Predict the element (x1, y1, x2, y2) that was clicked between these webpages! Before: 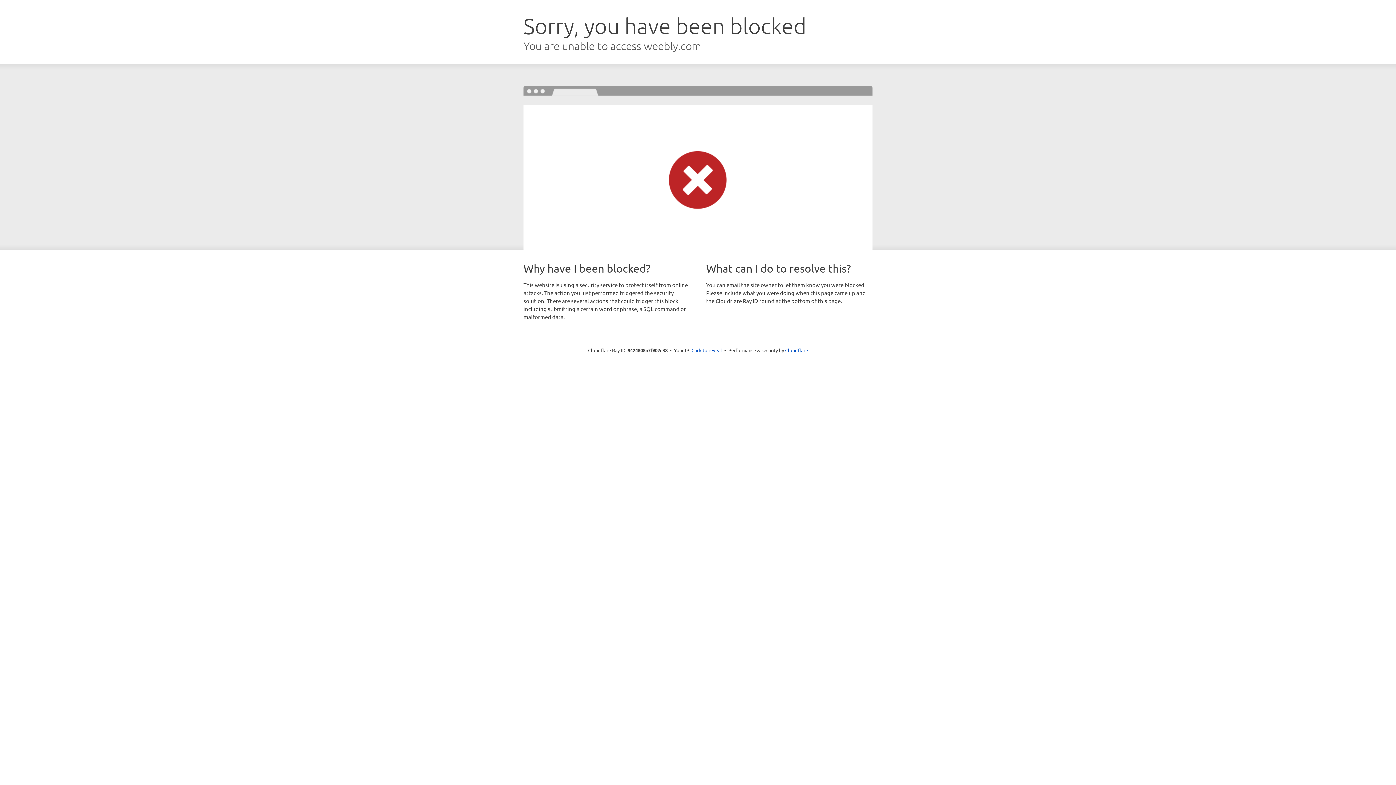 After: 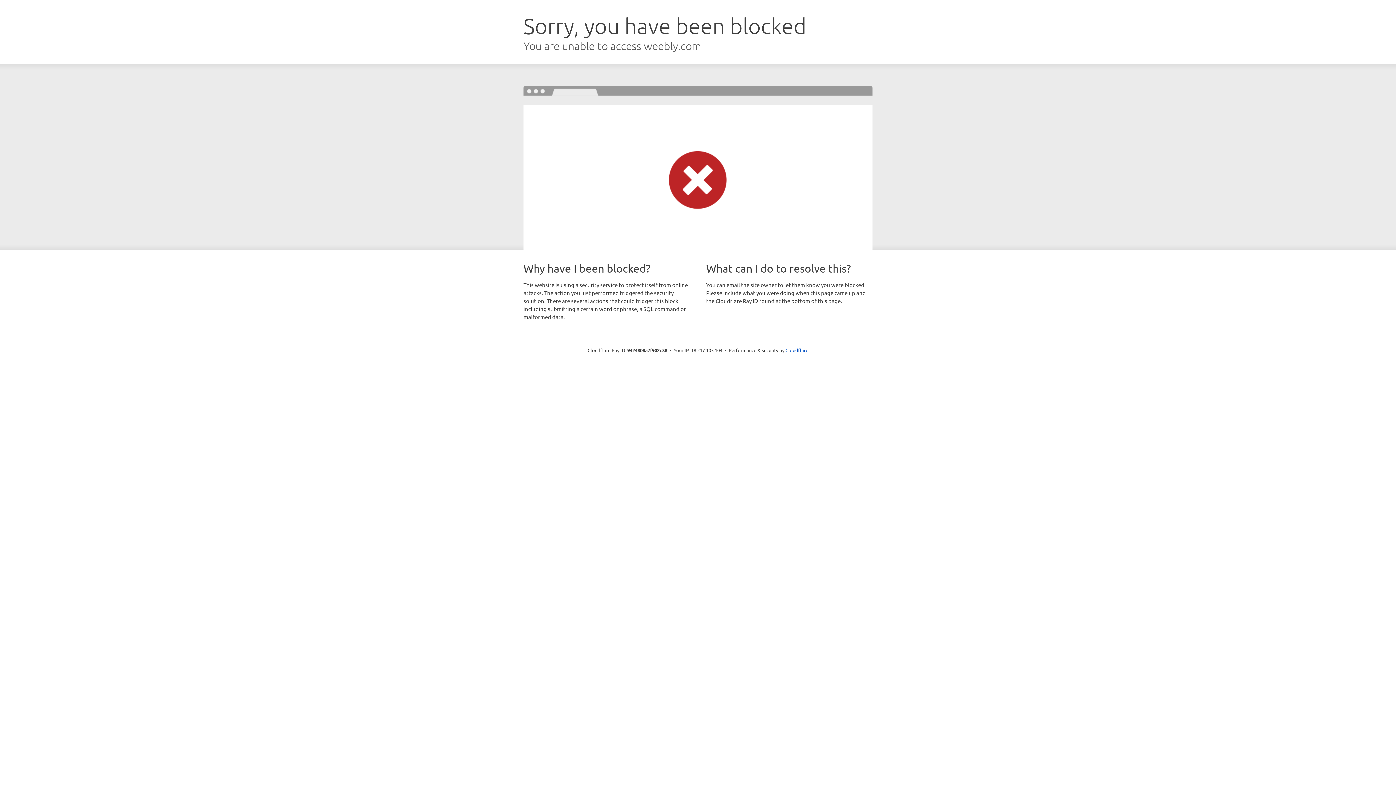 Action: bbox: (691, 346, 722, 353) label: Click to reveal